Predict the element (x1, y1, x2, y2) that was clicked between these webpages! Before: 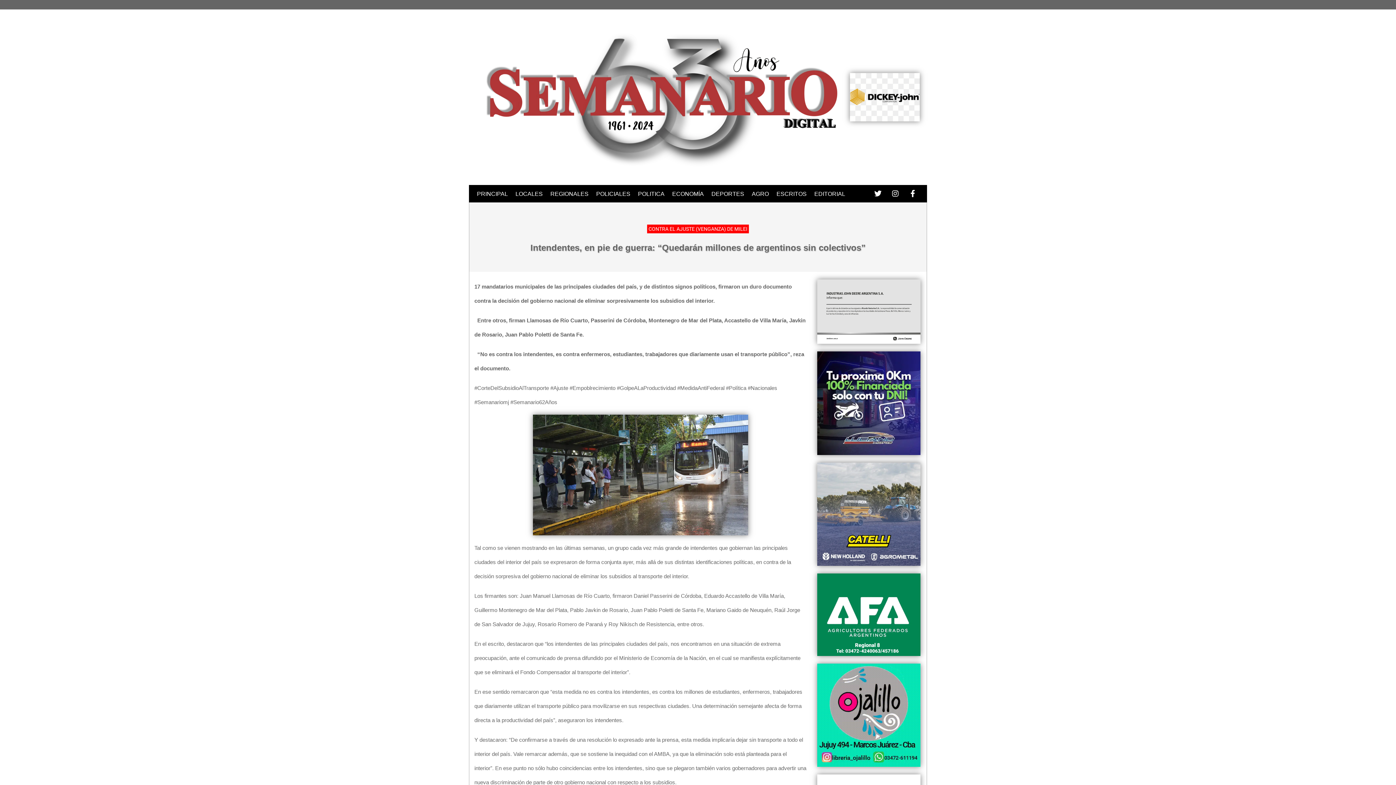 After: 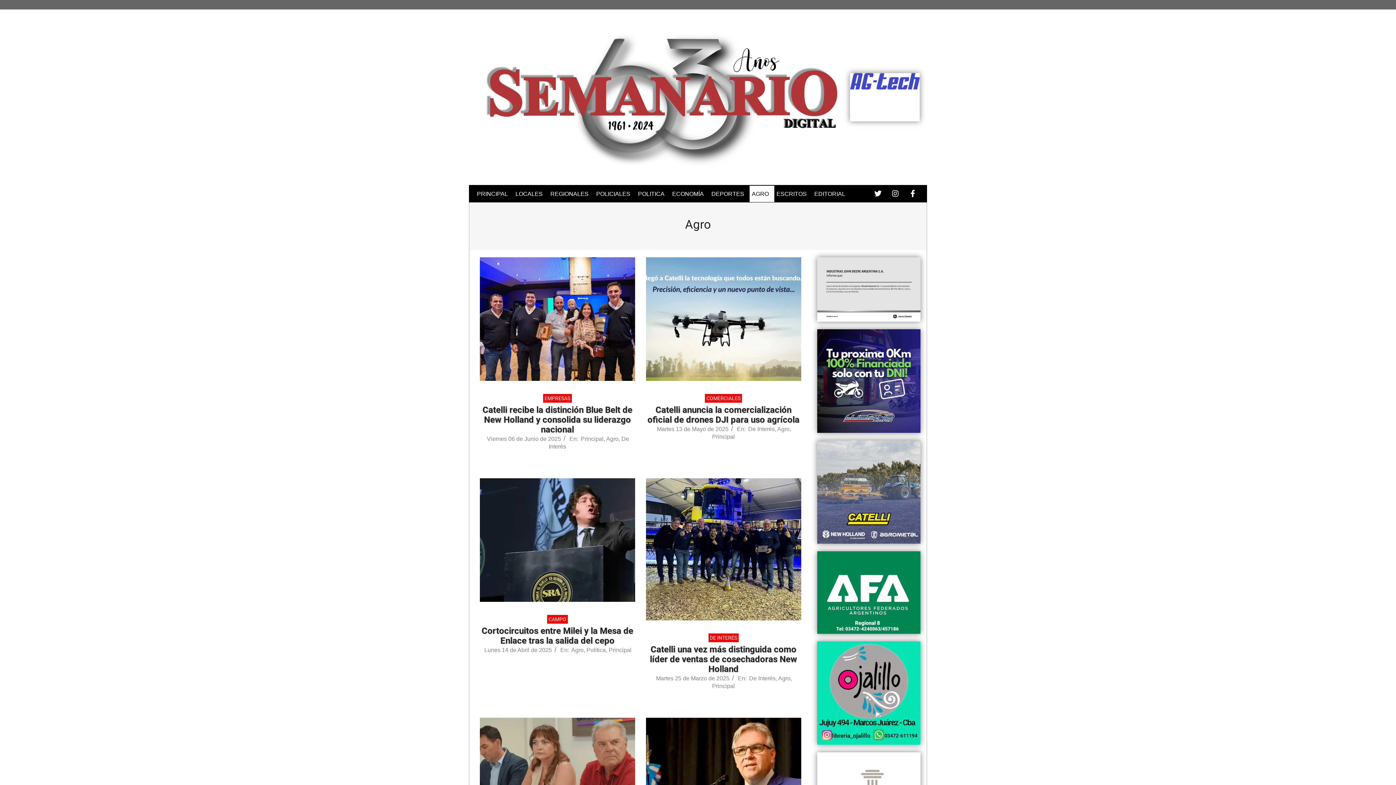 Action: label: AGRO bbox: (746, 185, 774, 201)